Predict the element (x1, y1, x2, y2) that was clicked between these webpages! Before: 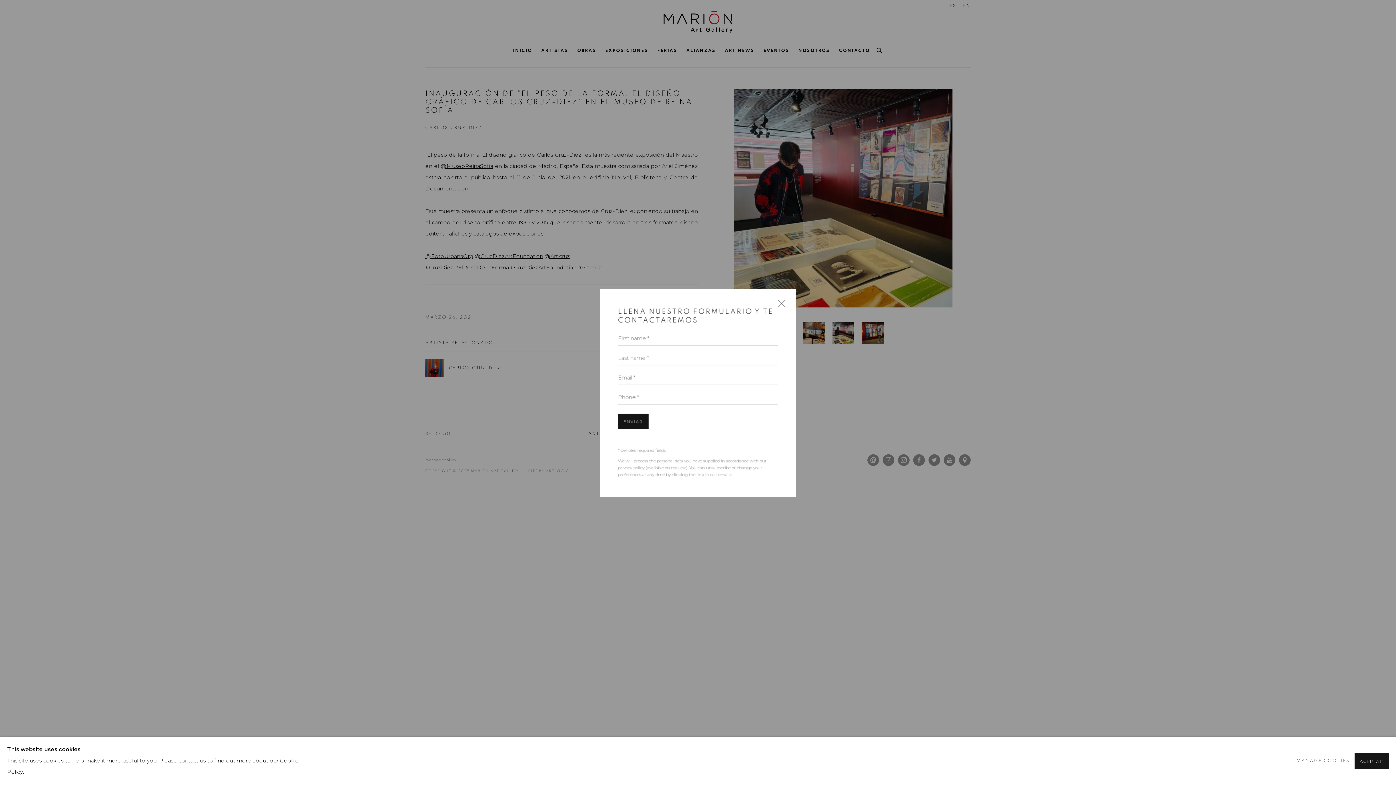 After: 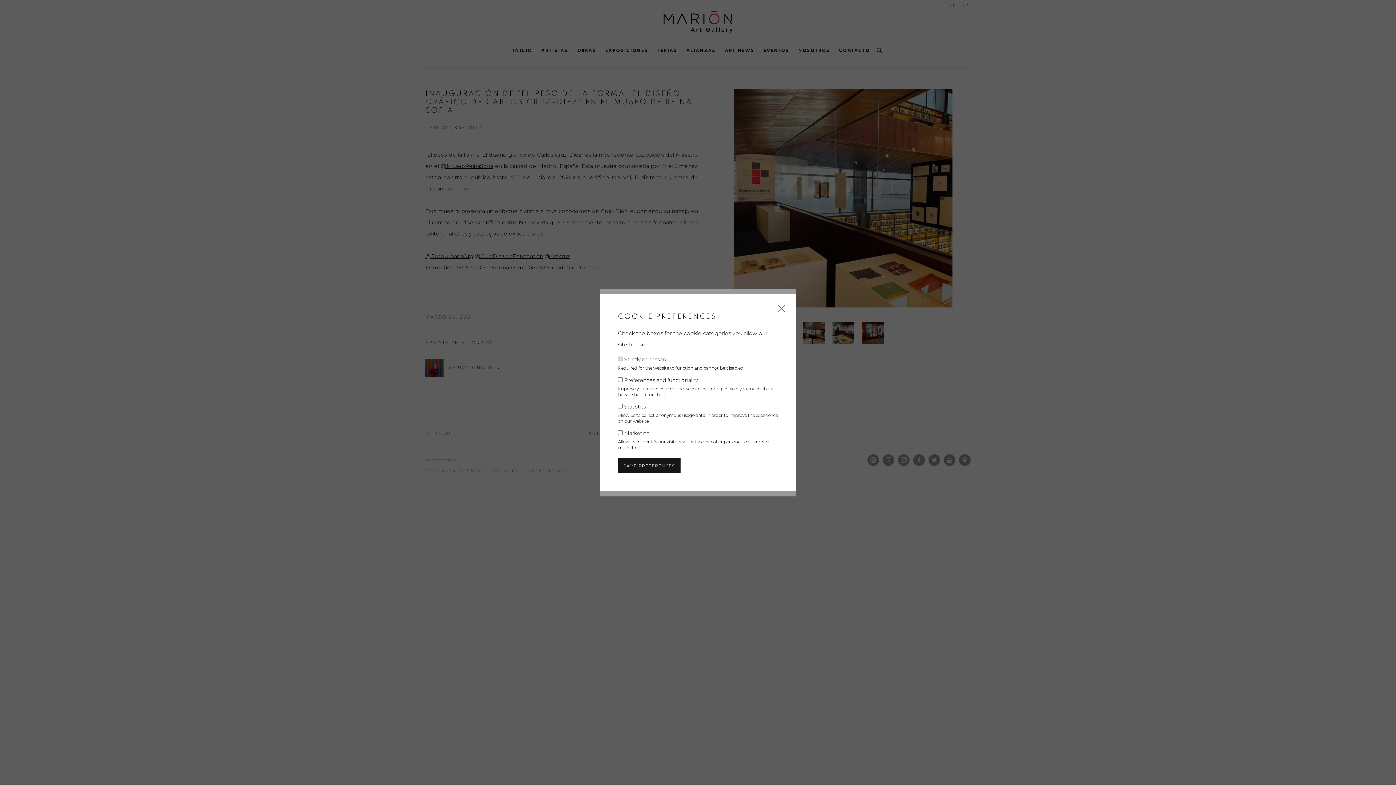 Action: label: MANAGE COOKIES bbox: (1296, 755, 1350, 766)